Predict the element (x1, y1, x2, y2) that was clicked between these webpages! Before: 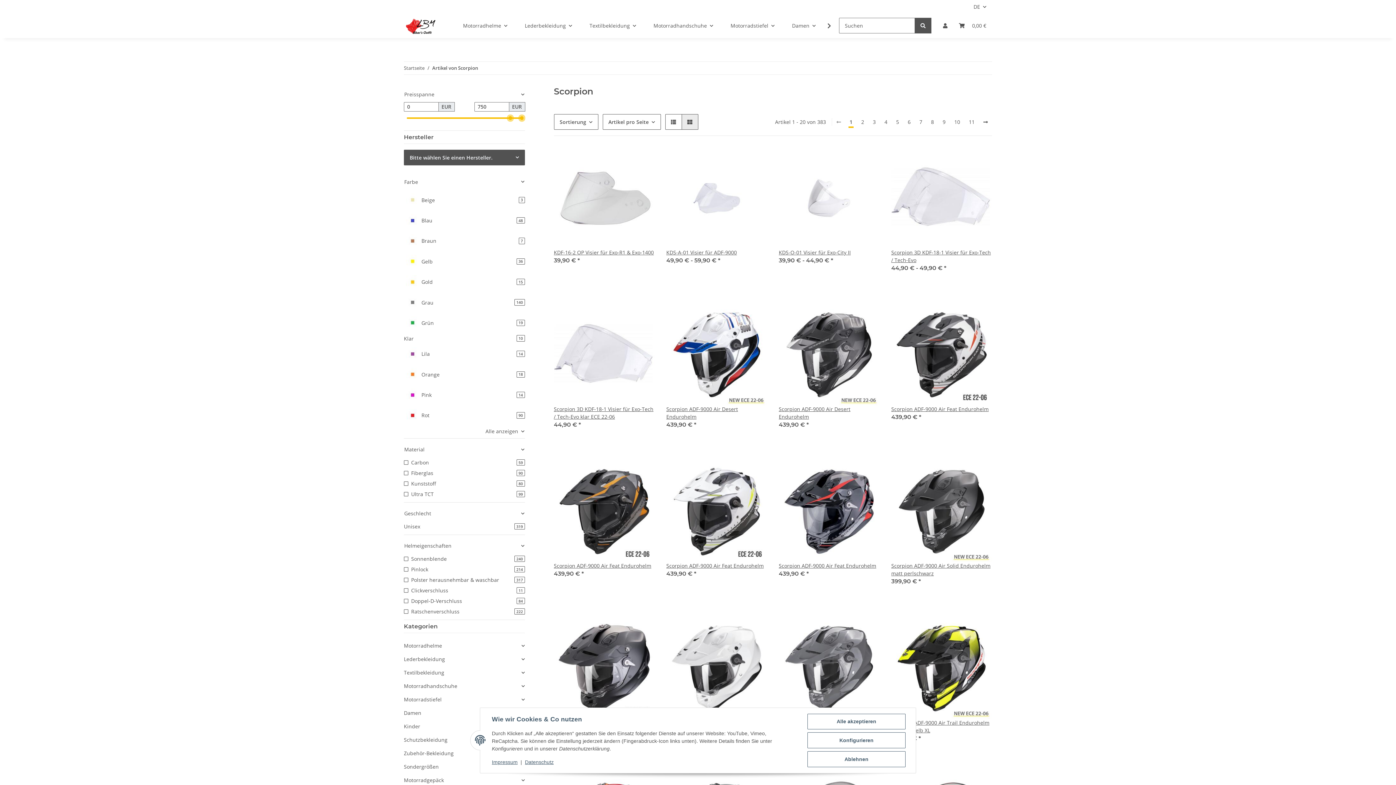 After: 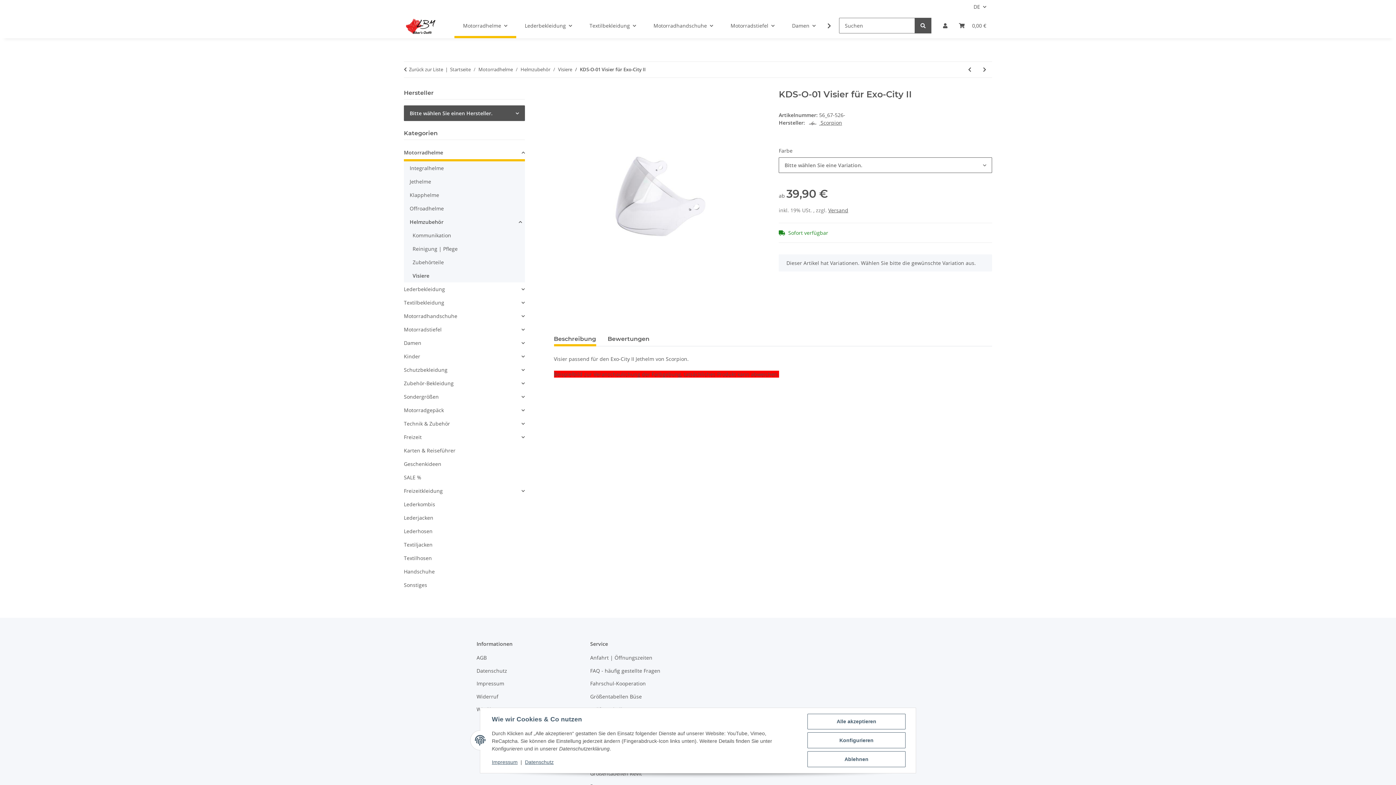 Action: bbox: (779, 147, 879, 248)